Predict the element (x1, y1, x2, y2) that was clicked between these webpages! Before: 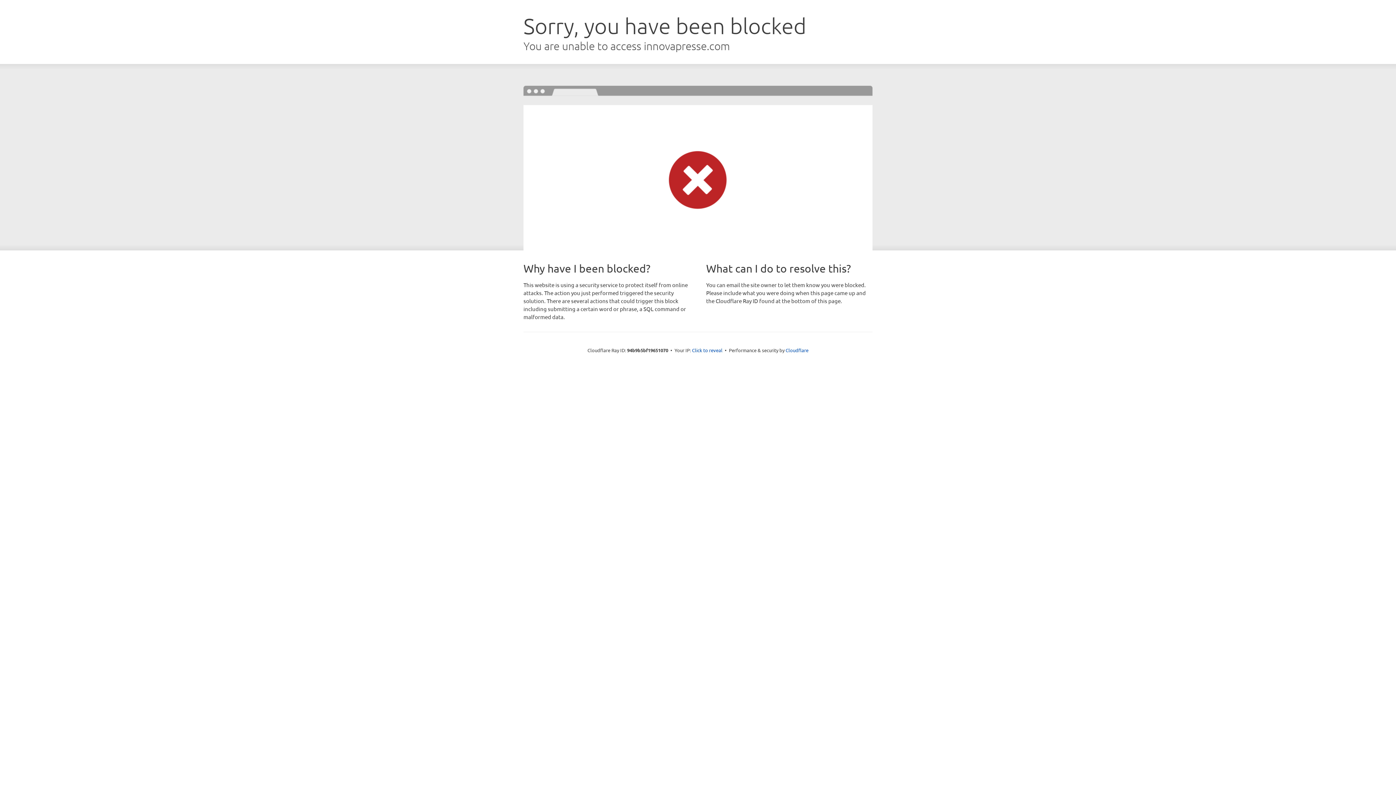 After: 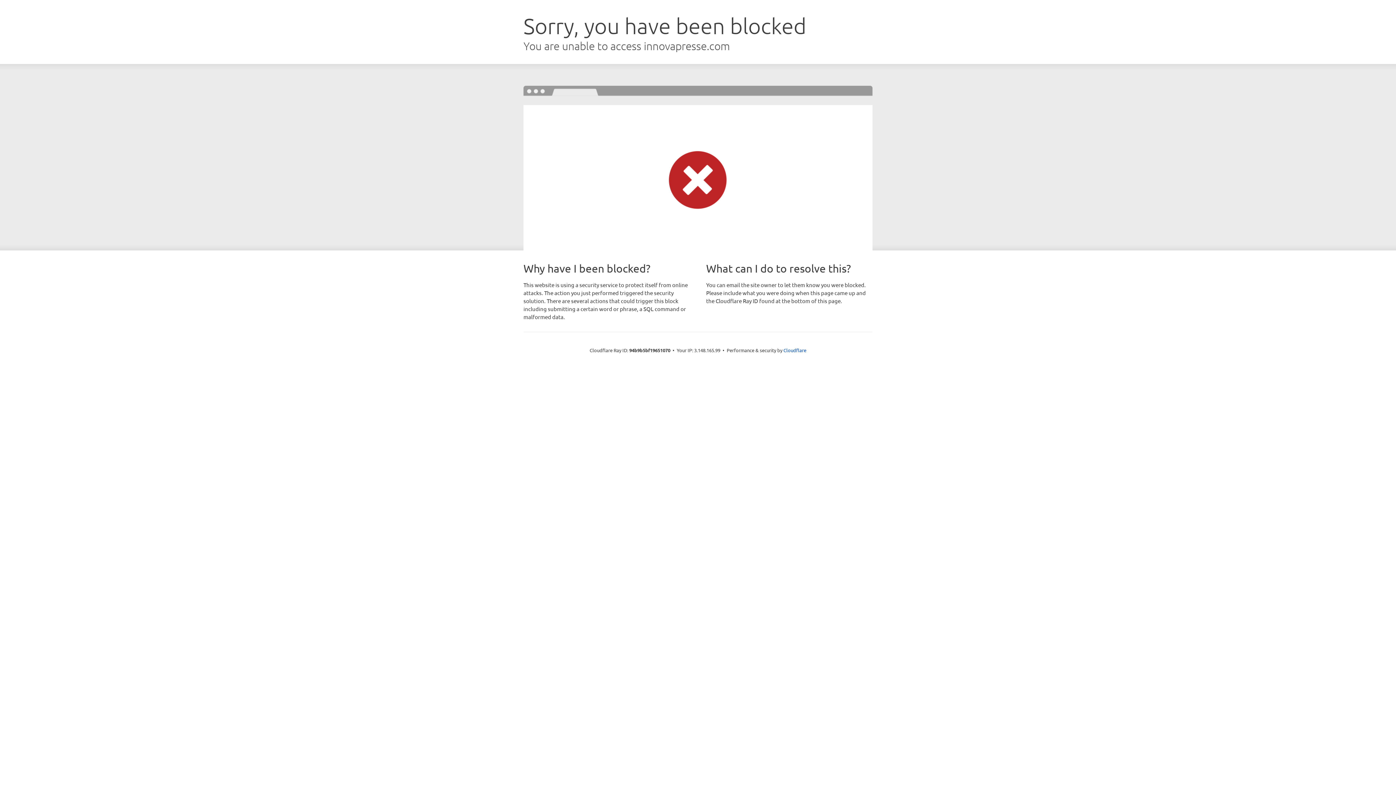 Action: label: Click to reveal bbox: (692, 346, 722, 353)